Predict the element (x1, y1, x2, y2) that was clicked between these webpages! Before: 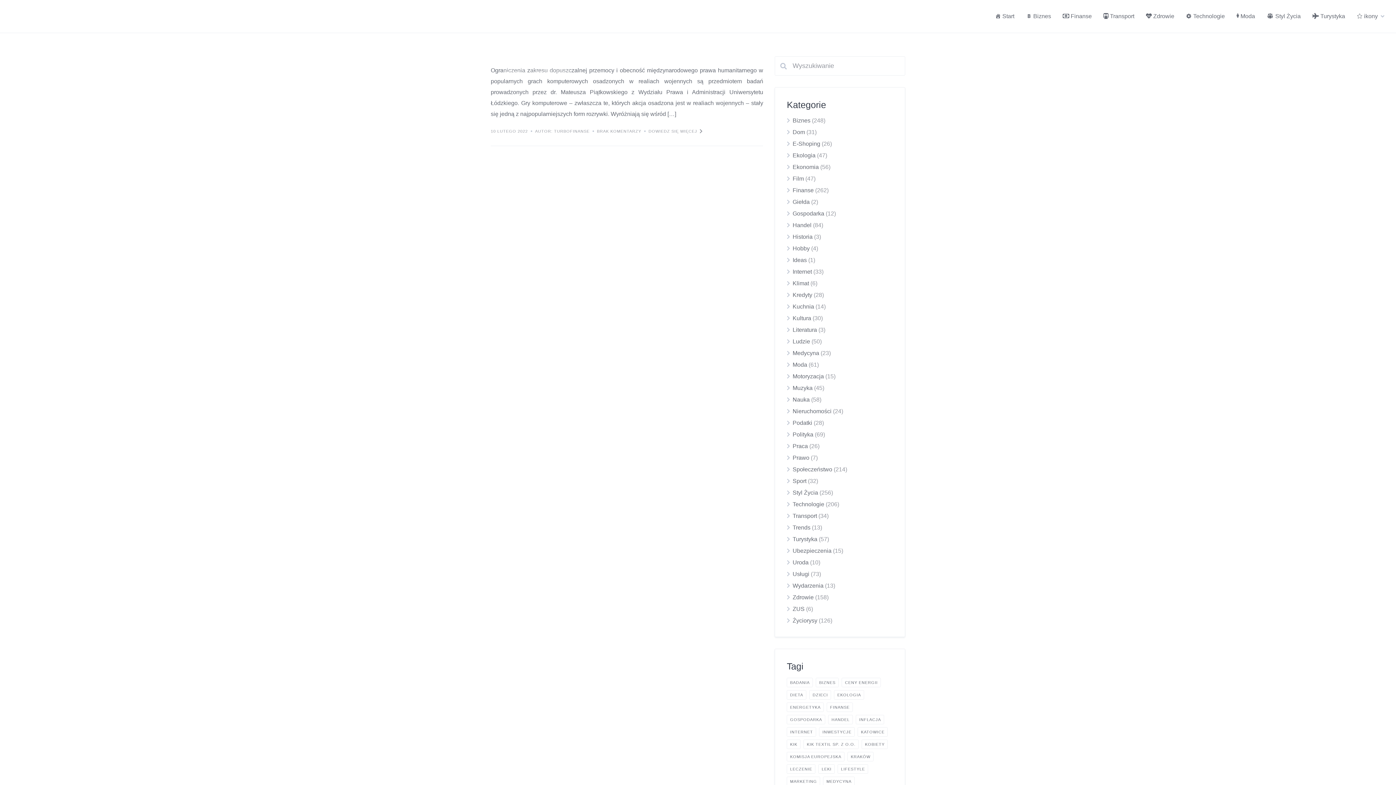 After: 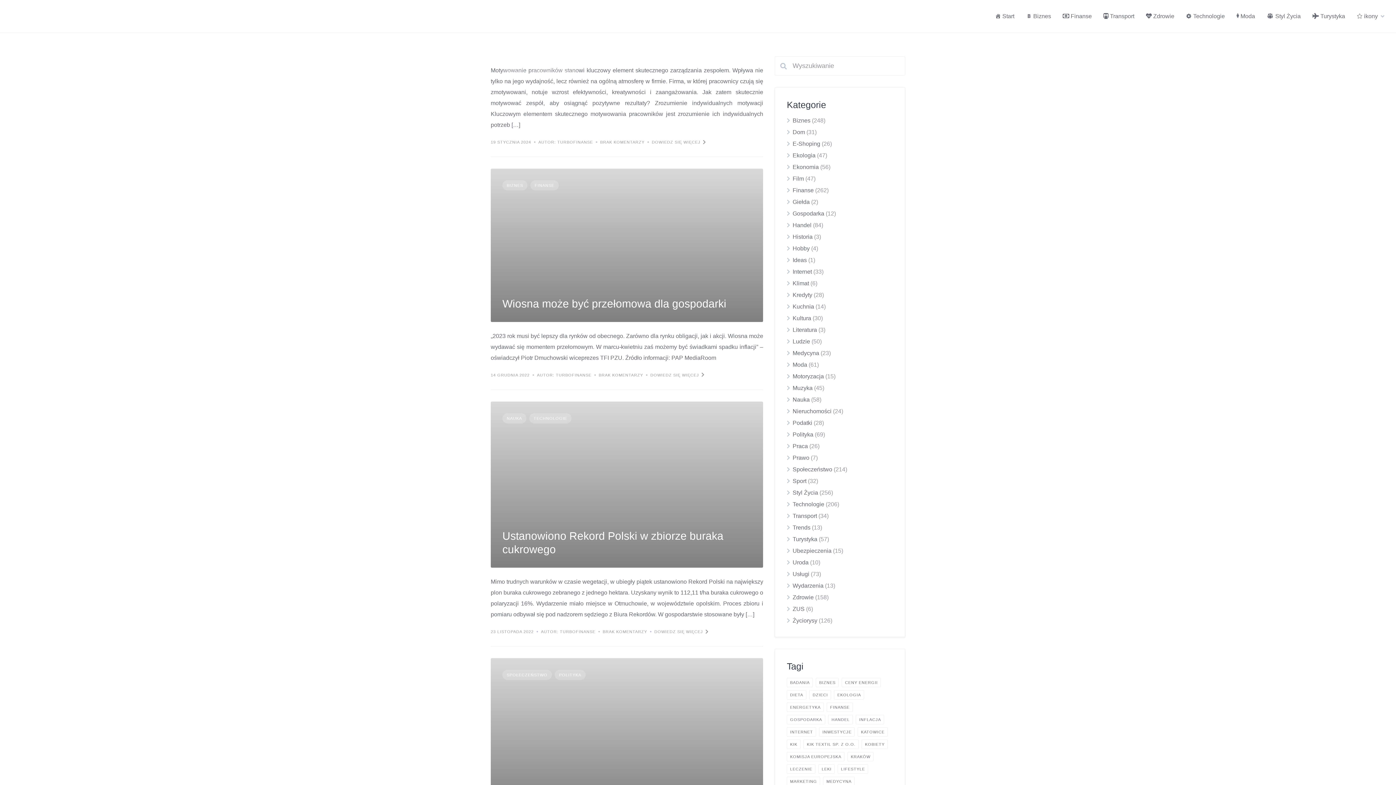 Action: label: gospodarka (12 elementów) bbox: (787, 715, 825, 724)